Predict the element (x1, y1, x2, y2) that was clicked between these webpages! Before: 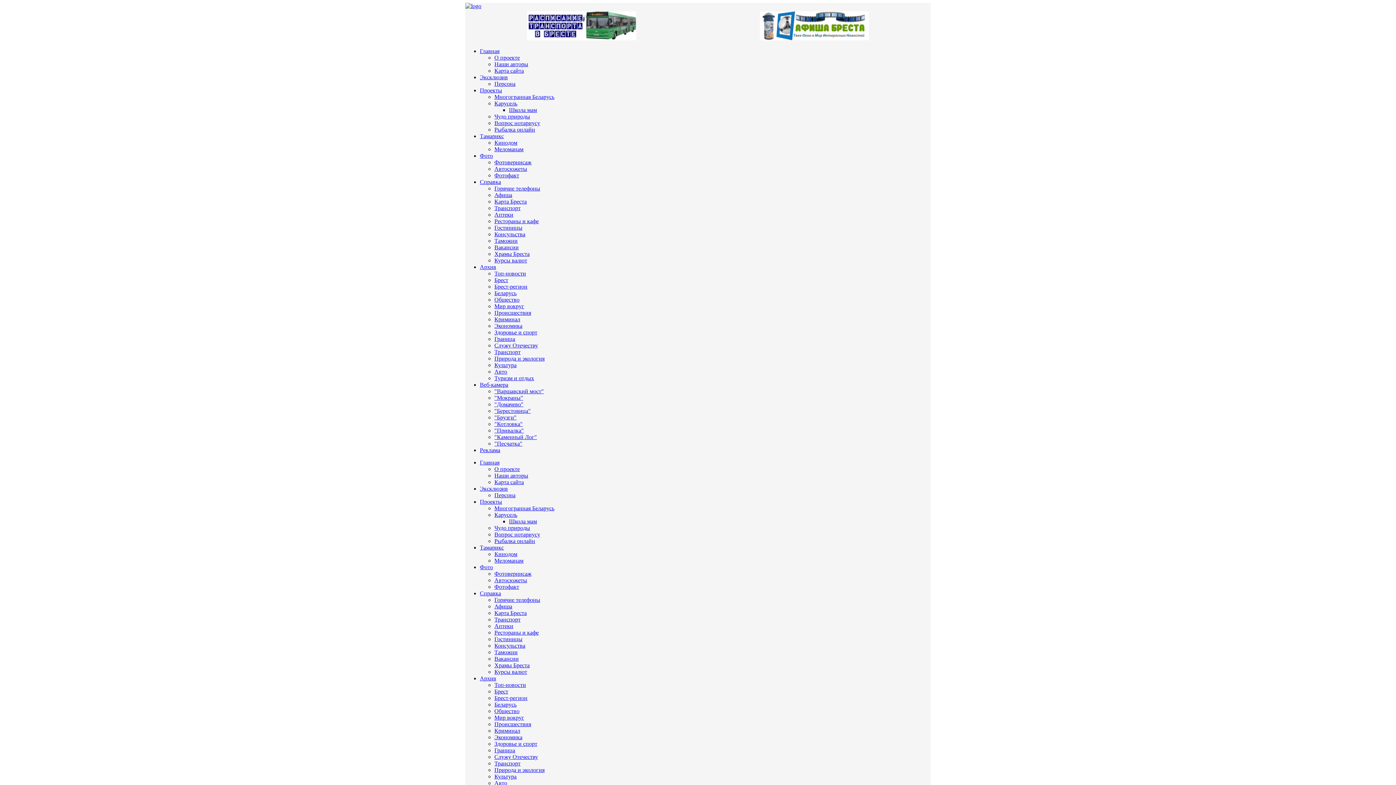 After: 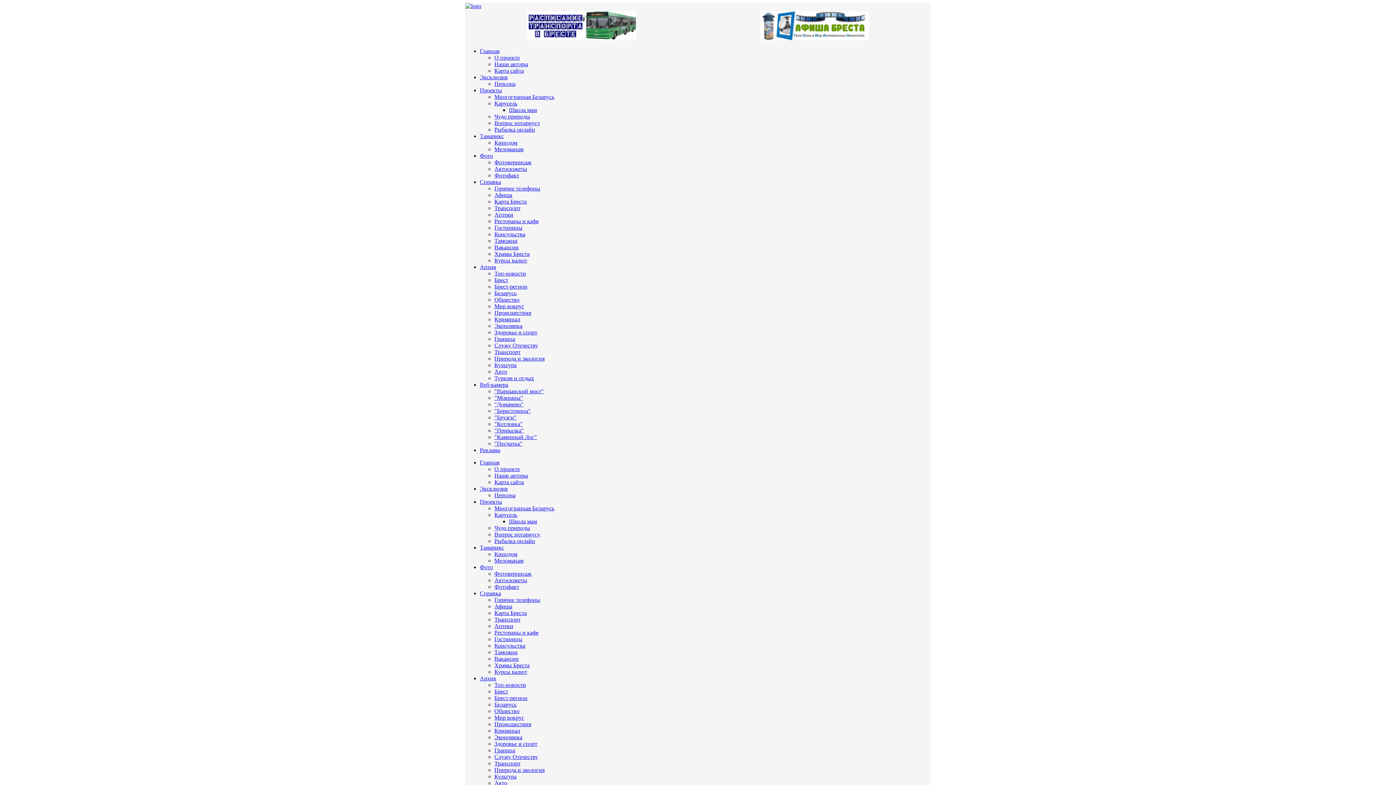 Action: label: Персона bbox: (494, 492, 515, 498)